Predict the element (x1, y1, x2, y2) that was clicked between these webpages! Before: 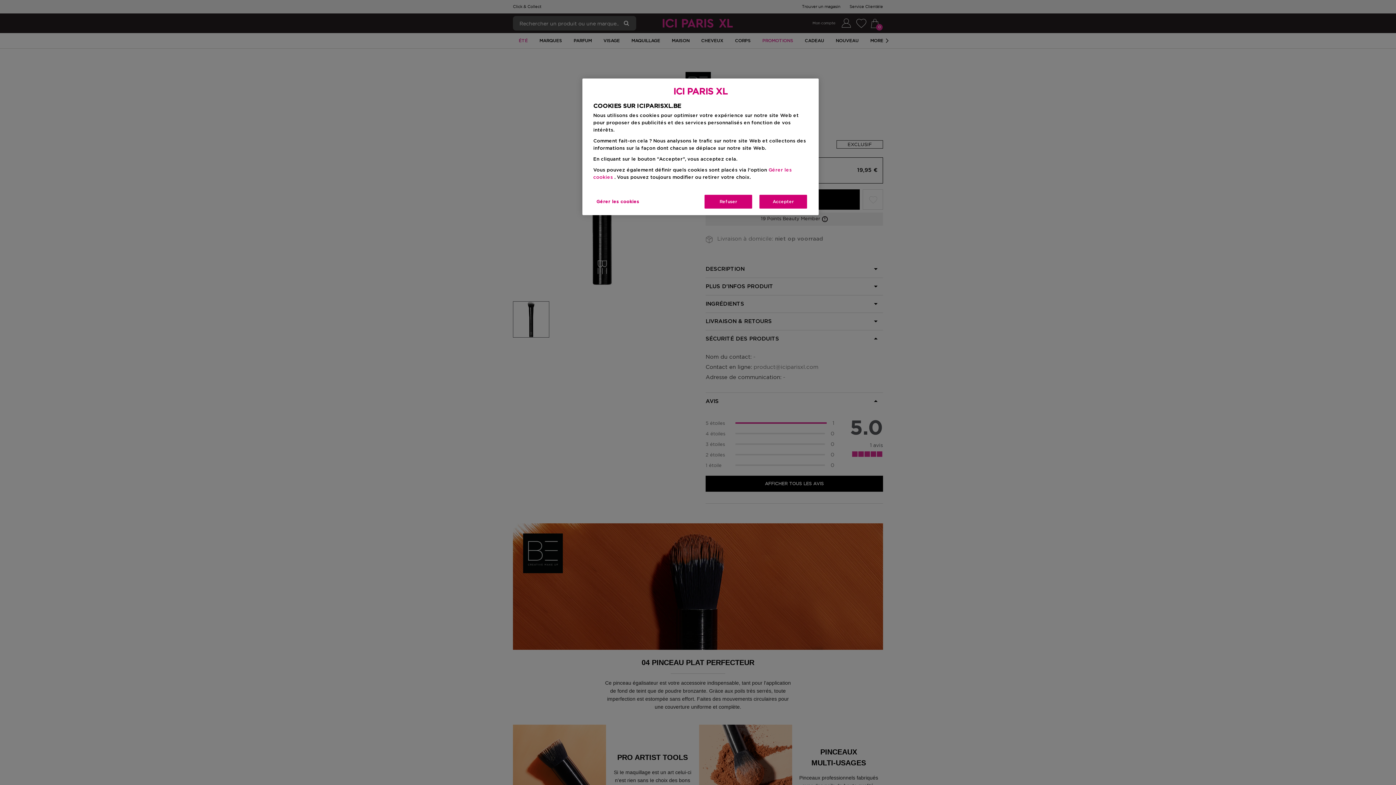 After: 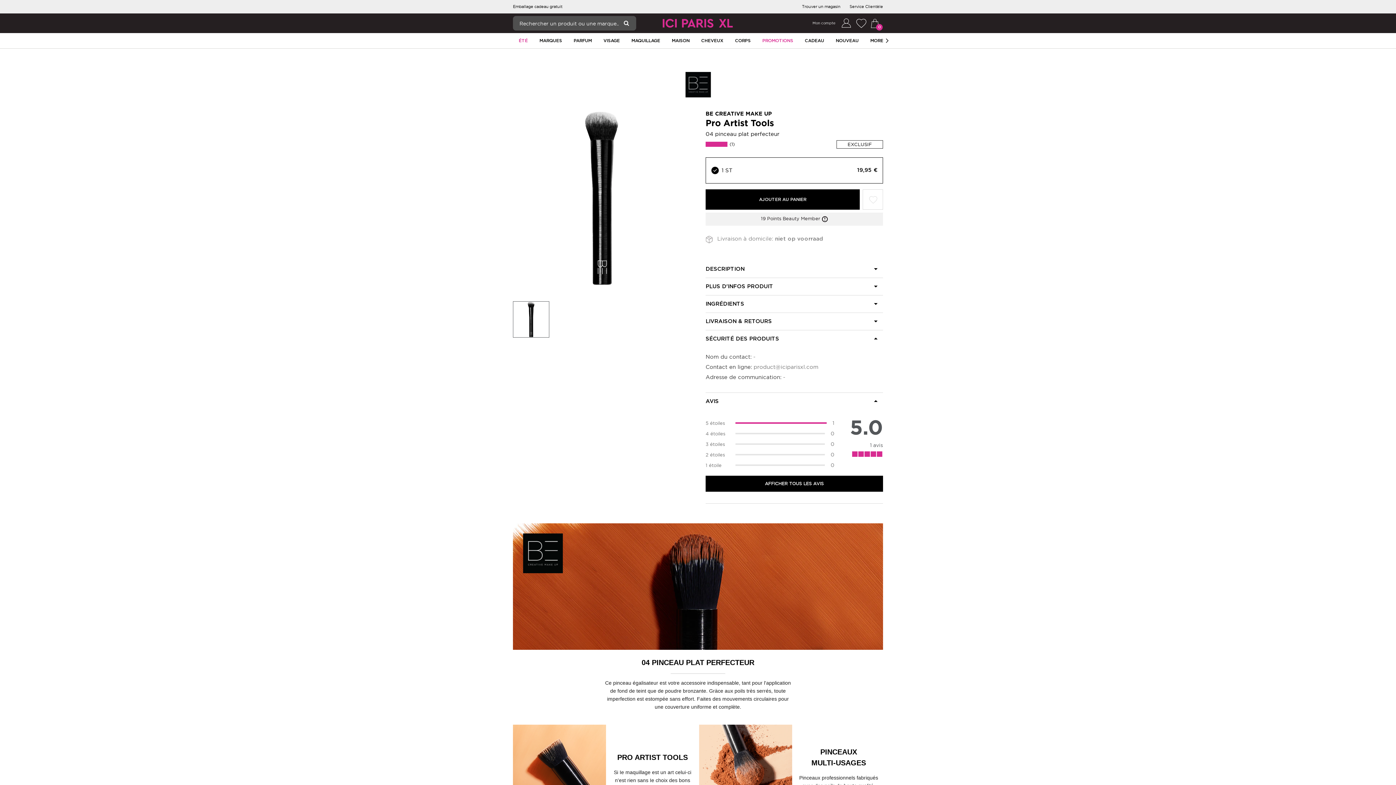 Action: label: Refuser bbox: (704, 194, 753, 209)